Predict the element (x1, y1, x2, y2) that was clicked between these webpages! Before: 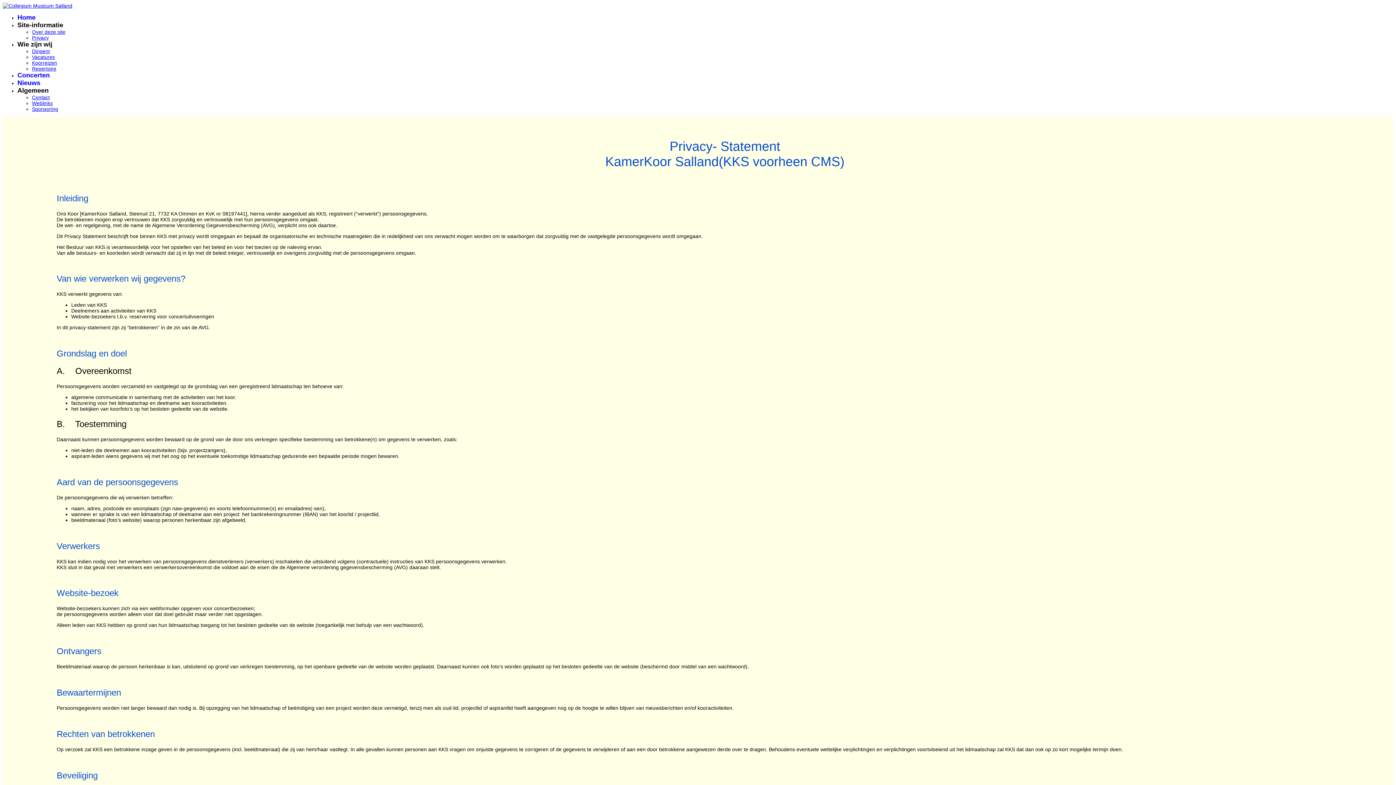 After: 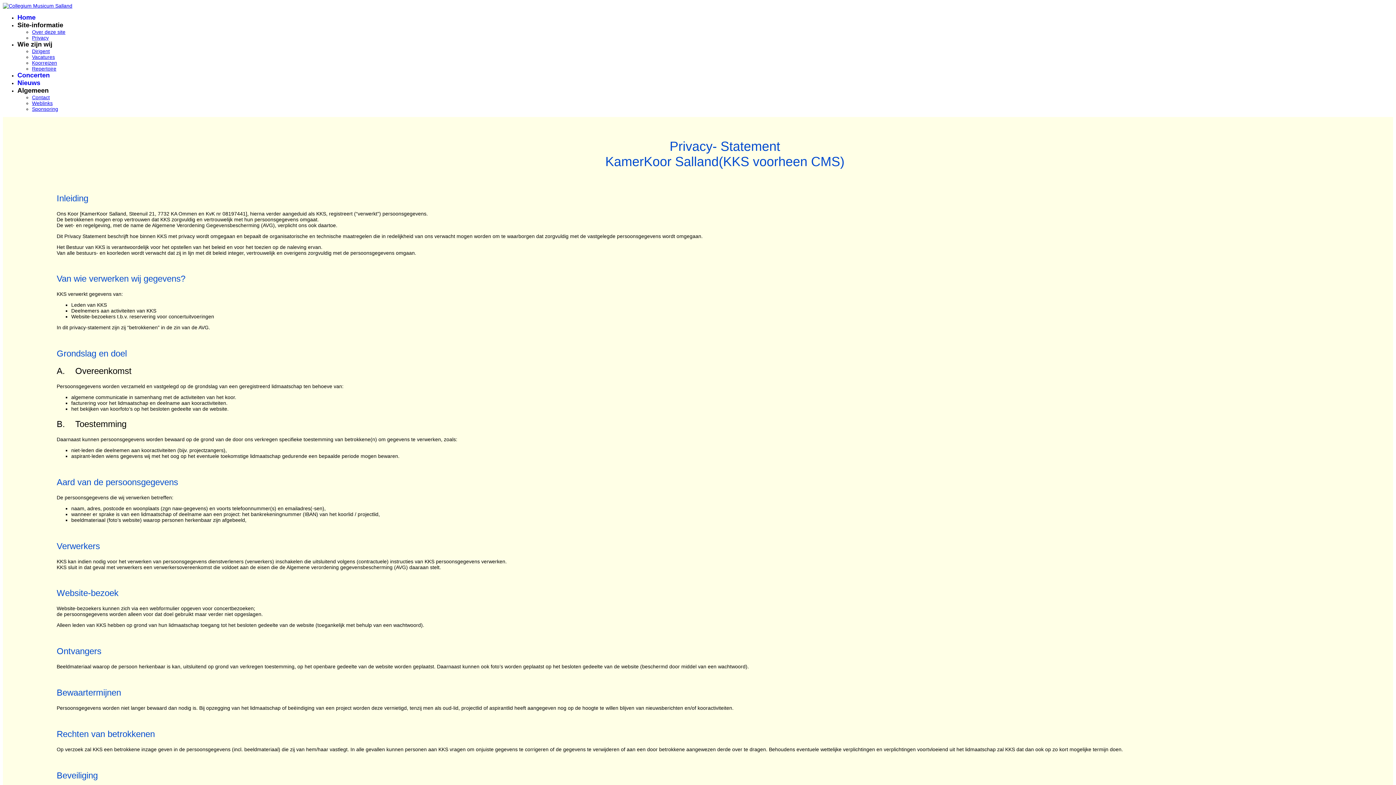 Action: bbox: (32, 34, 48, 40) label: Privacy